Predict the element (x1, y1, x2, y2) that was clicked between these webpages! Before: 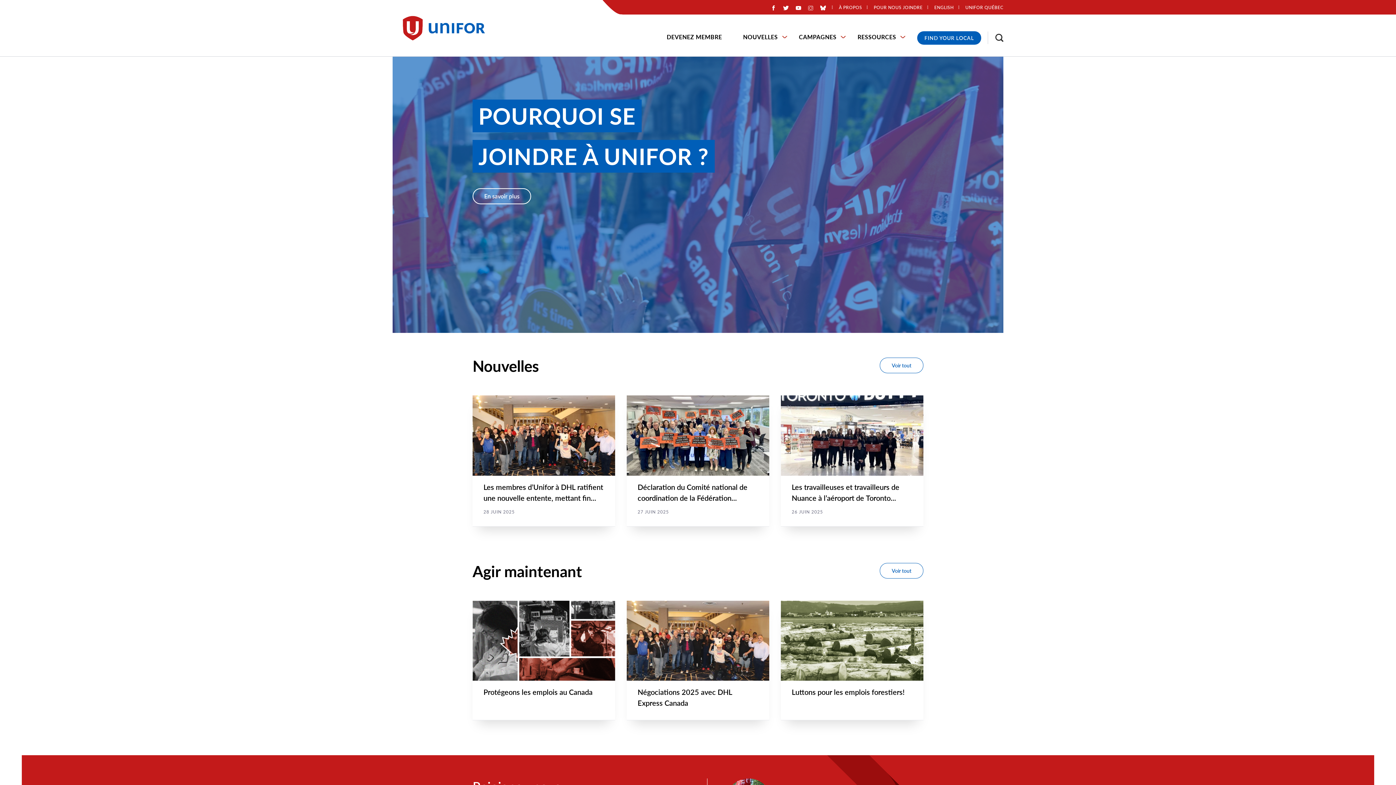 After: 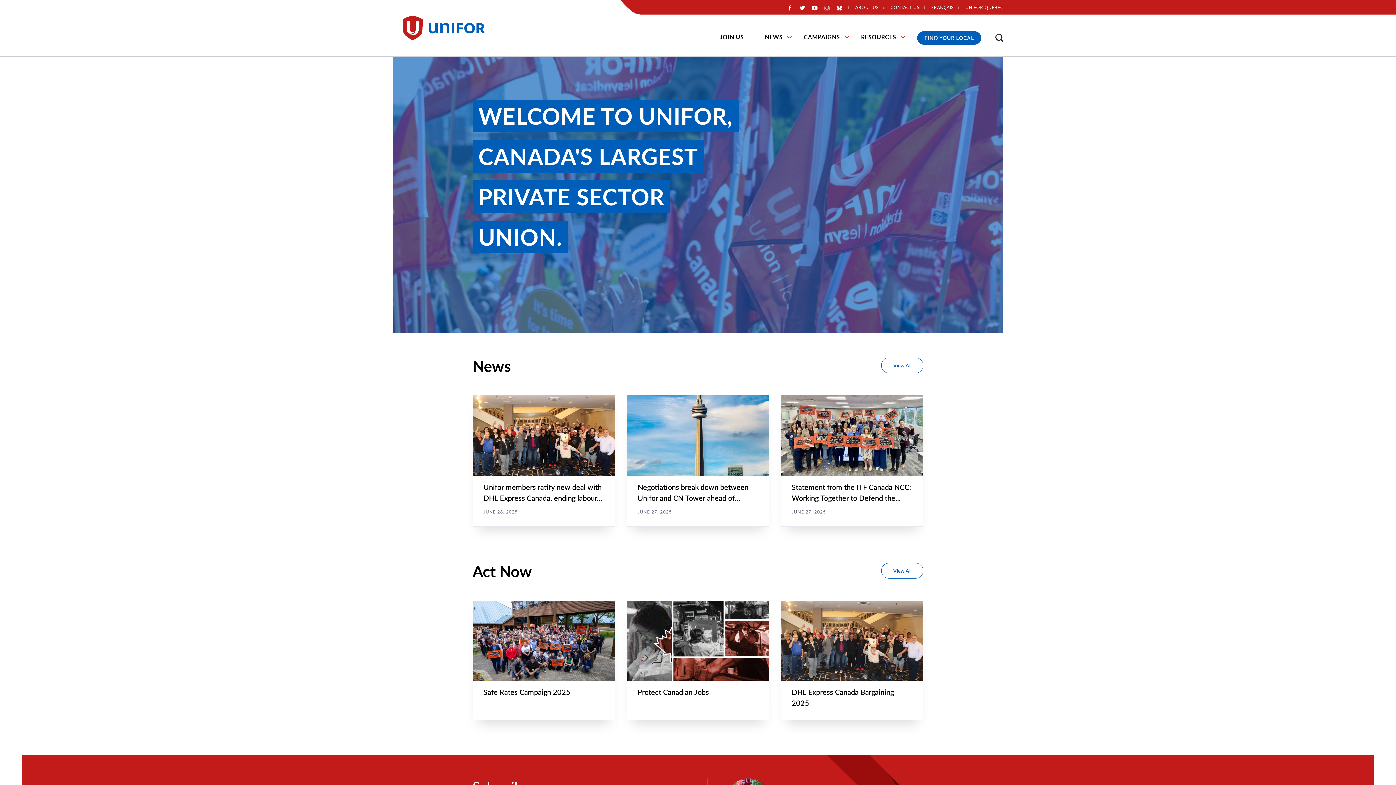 Action: label: ENGLISH bbox: (934, 5, 954, 9)